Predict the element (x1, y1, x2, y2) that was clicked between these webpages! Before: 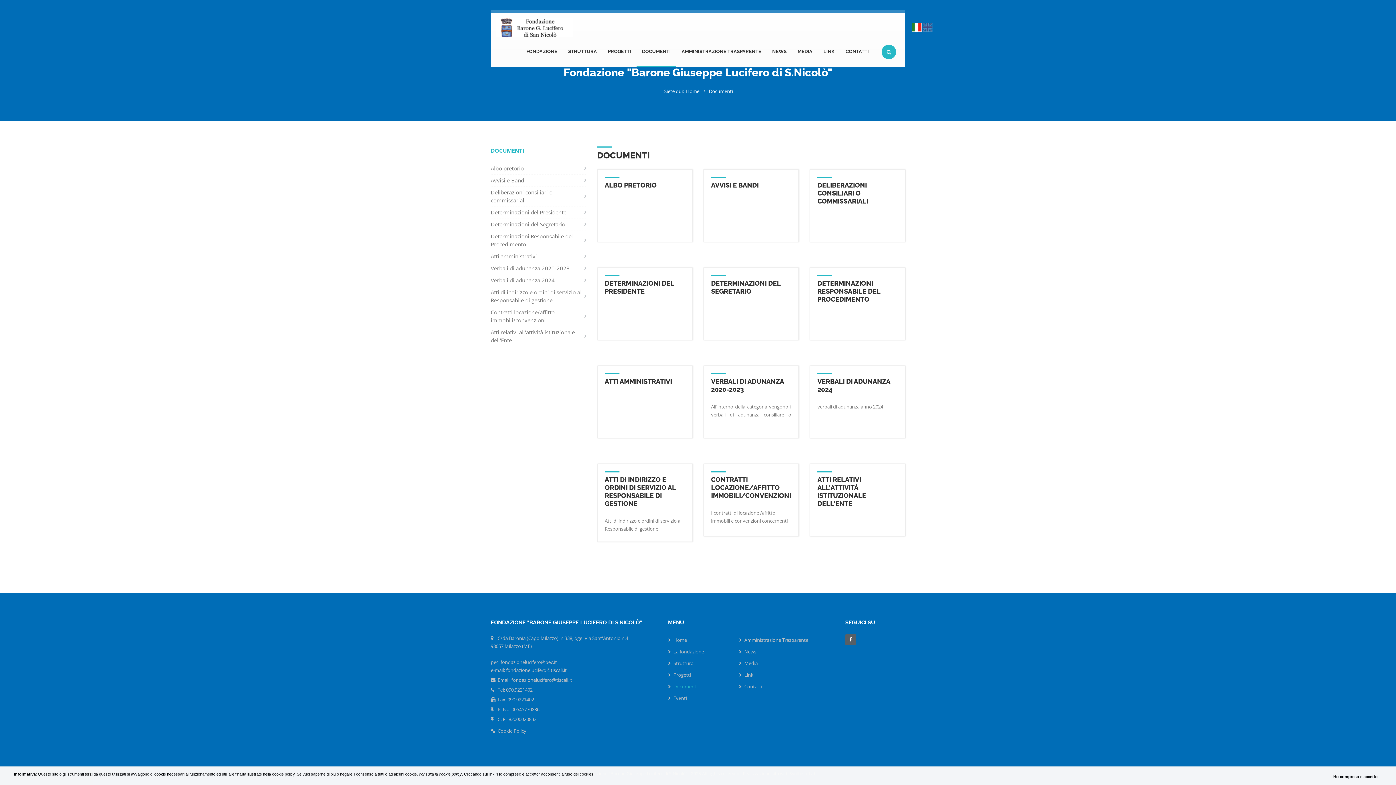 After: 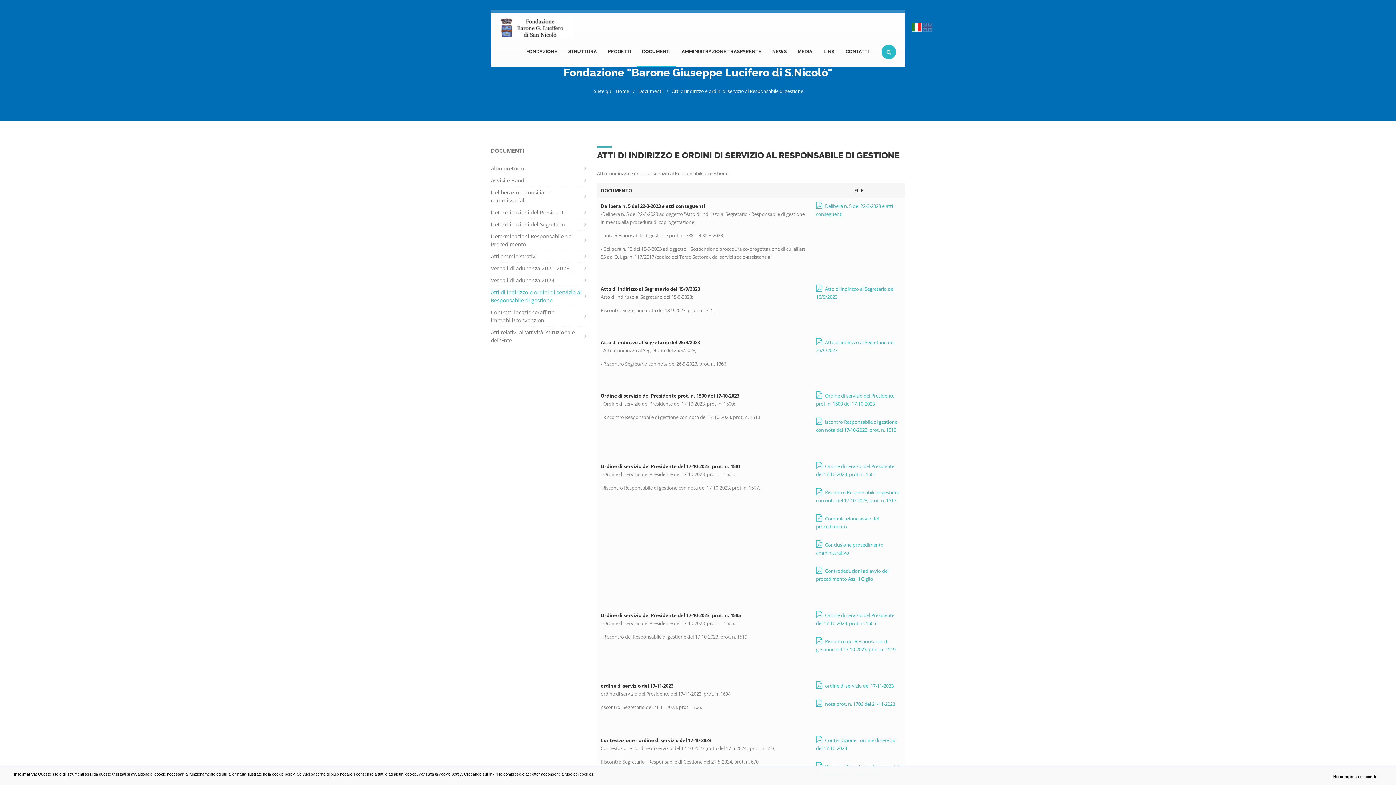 Action: label: ATTI DI INDIRIZZO E ORDINI DI SERVIZIO AL RESPONSABILE DI GESTIONE bbox: (604, 476, 675, 507)